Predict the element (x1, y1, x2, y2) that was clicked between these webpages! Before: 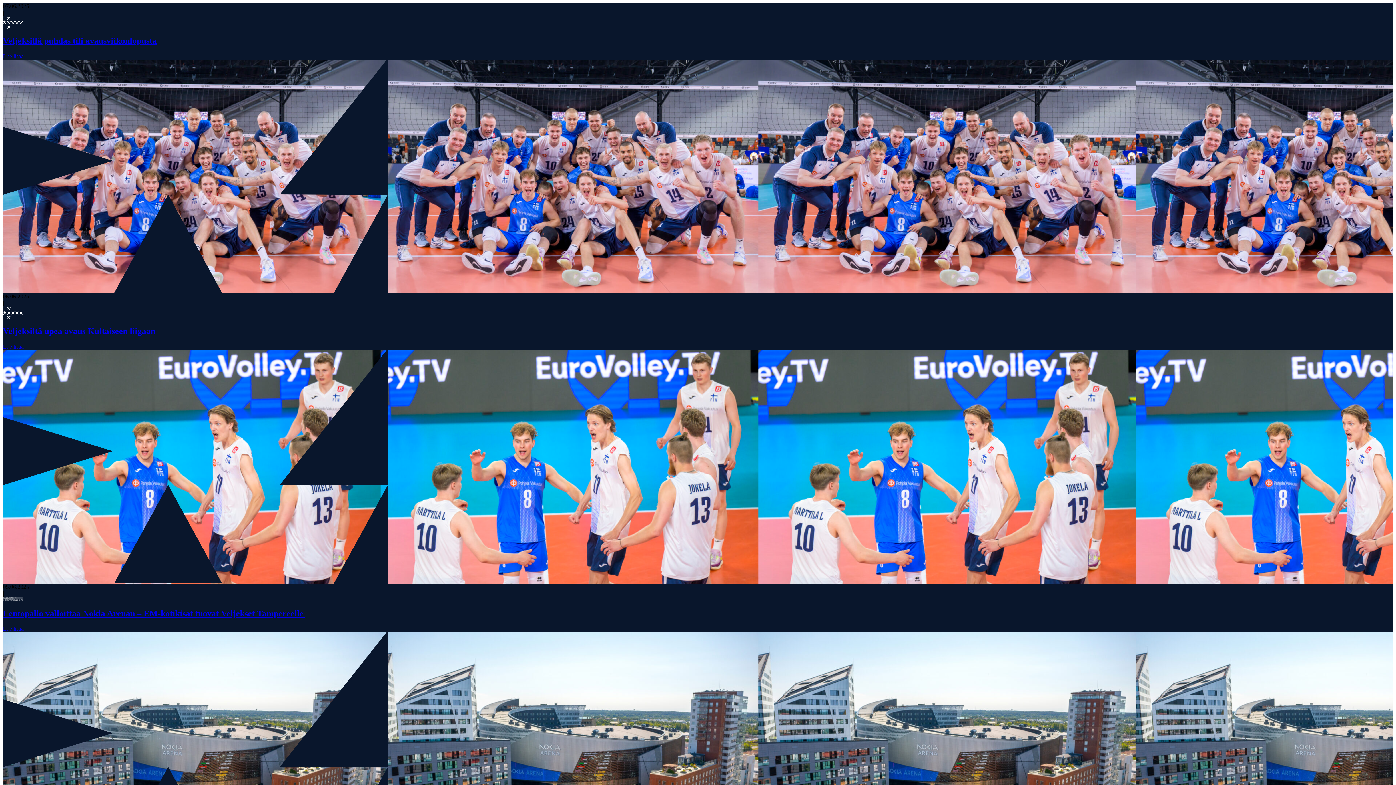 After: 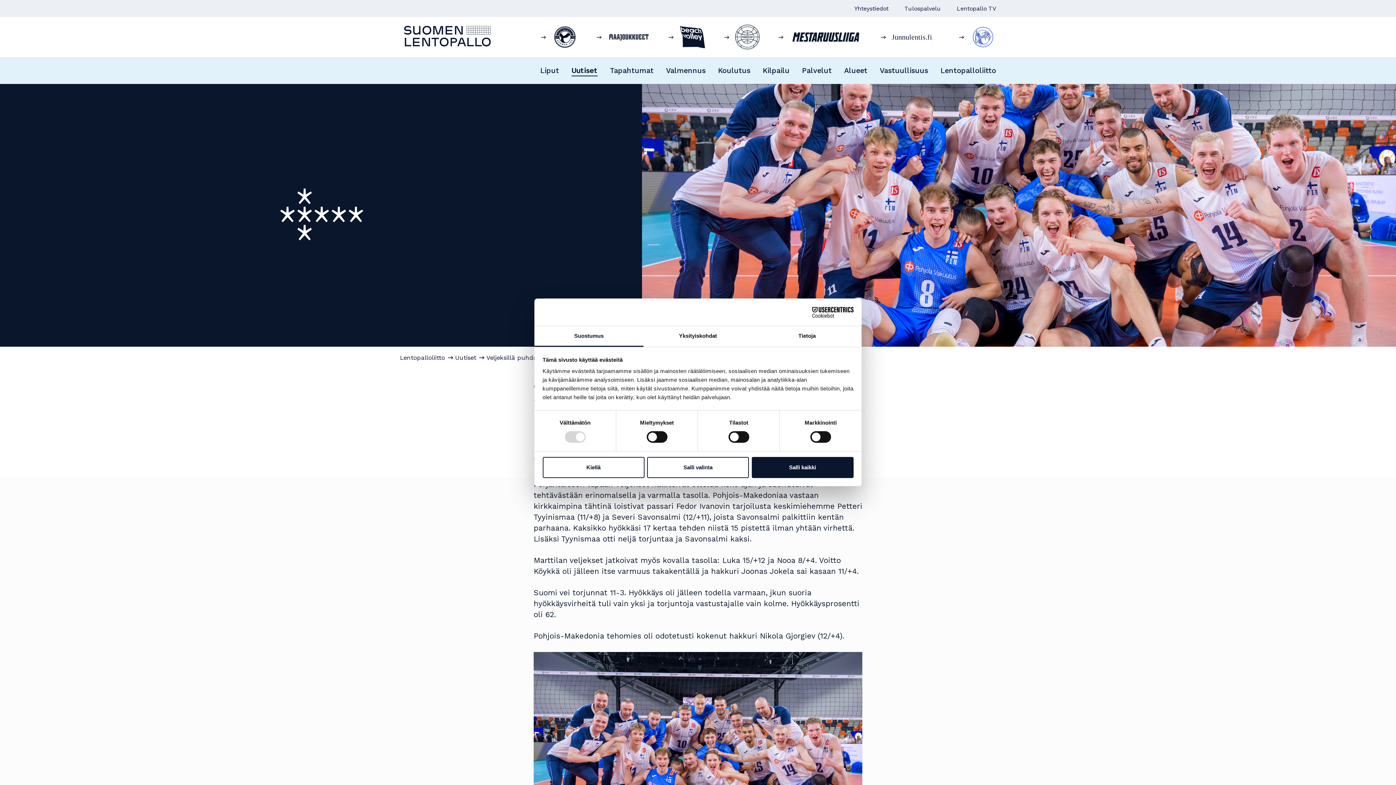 Action: bbox: (2, 35, 156, 45) label: Veljeksillä puhdas tili avausviikonlopusta